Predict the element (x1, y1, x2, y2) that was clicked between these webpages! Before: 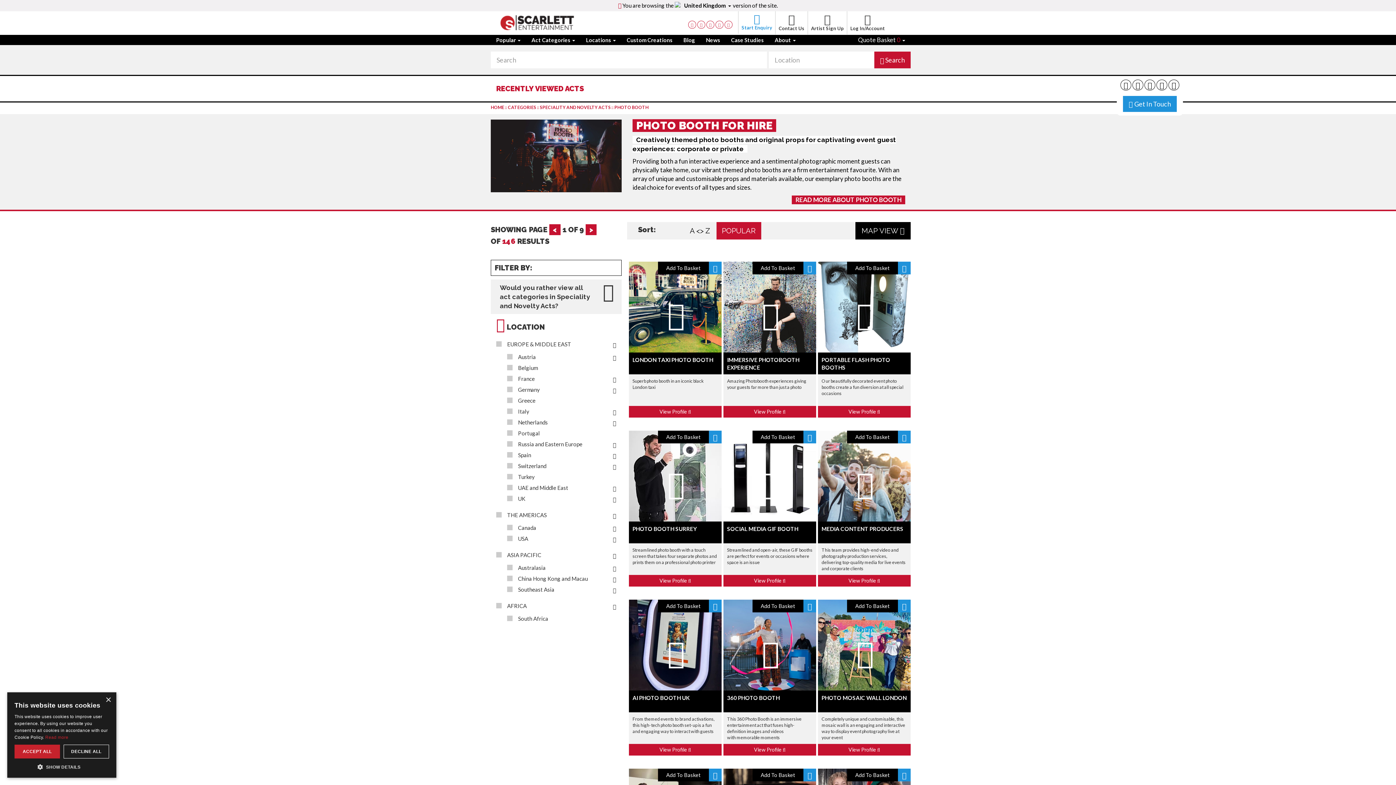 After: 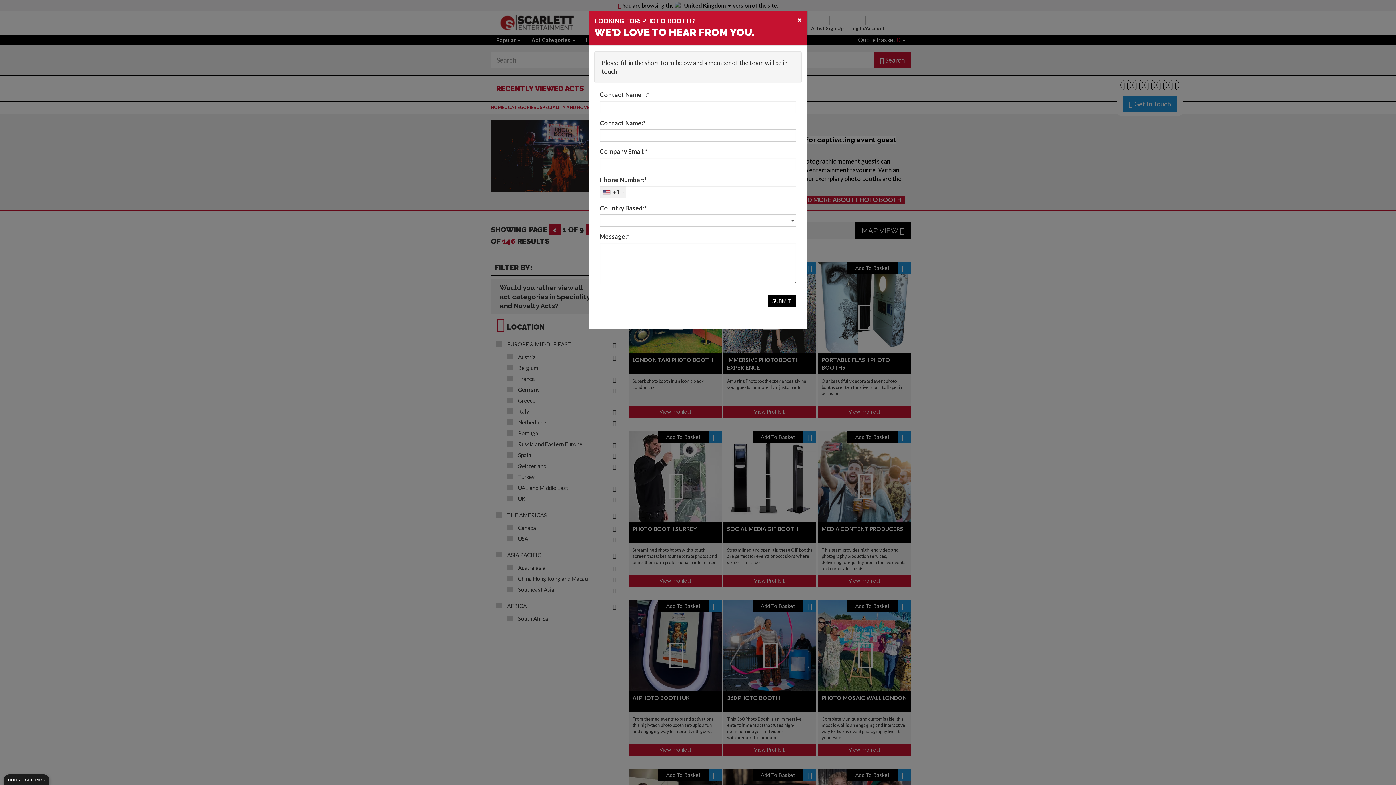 Action: bbox: (105, 697, 110, 703) label: Close